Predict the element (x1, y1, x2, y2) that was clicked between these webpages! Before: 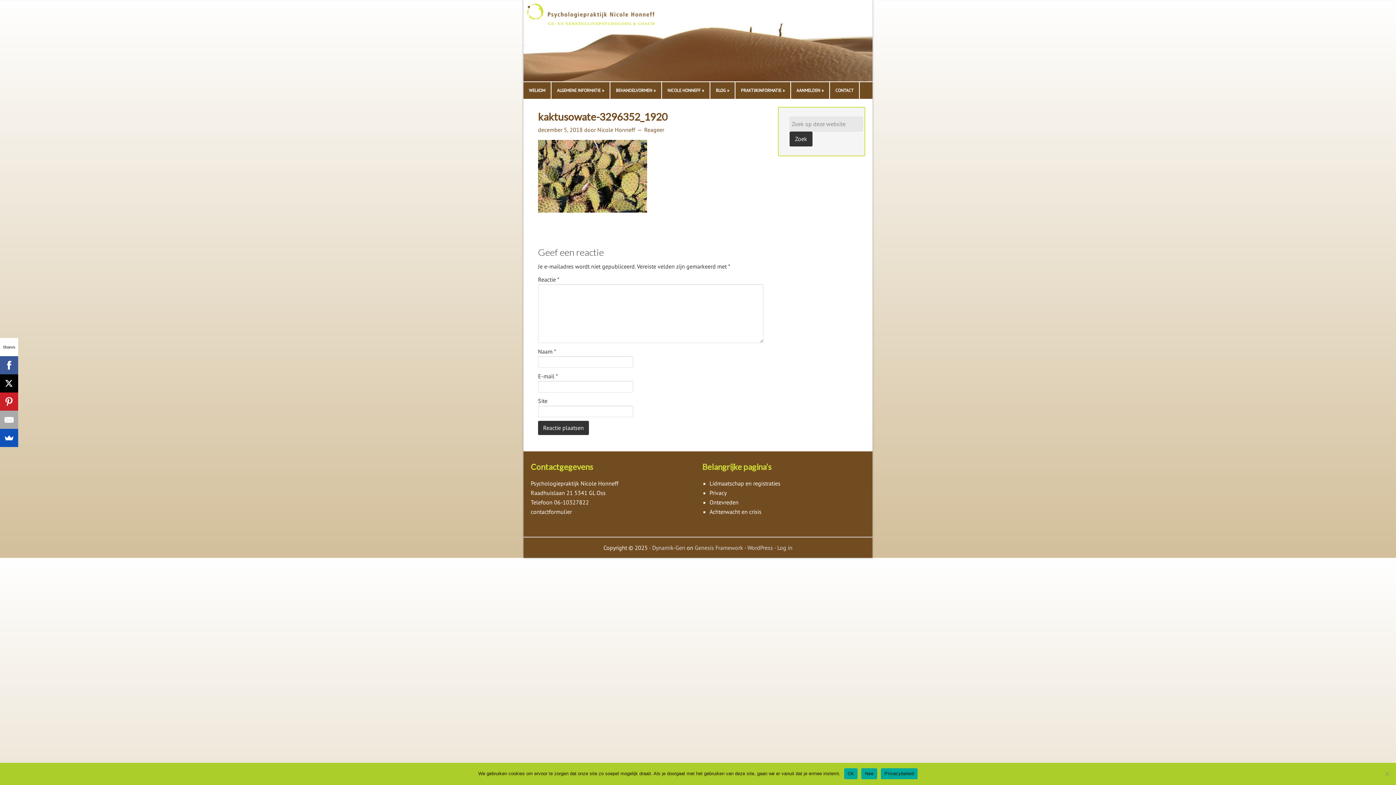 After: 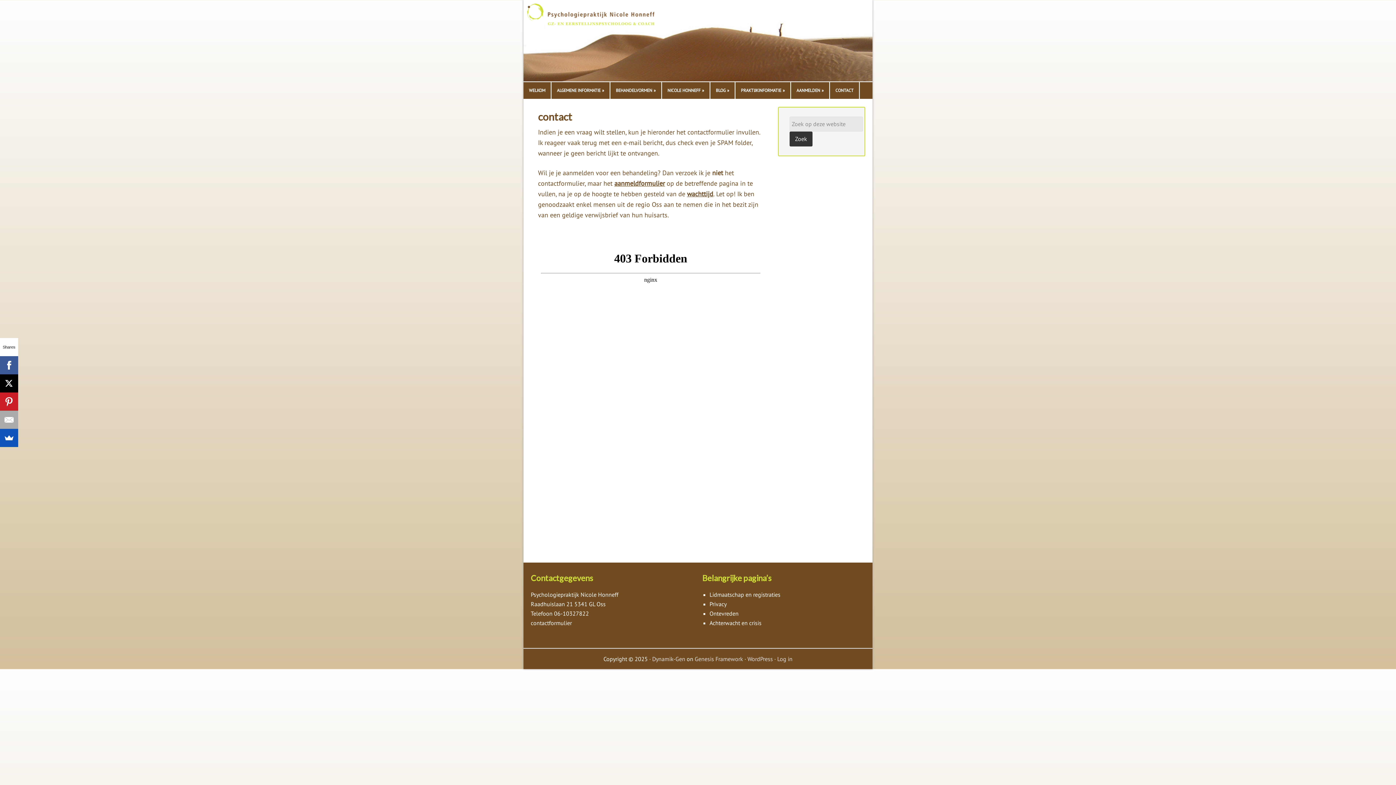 Action: label: CONTACT bbox: (830, 82, 860, 98)